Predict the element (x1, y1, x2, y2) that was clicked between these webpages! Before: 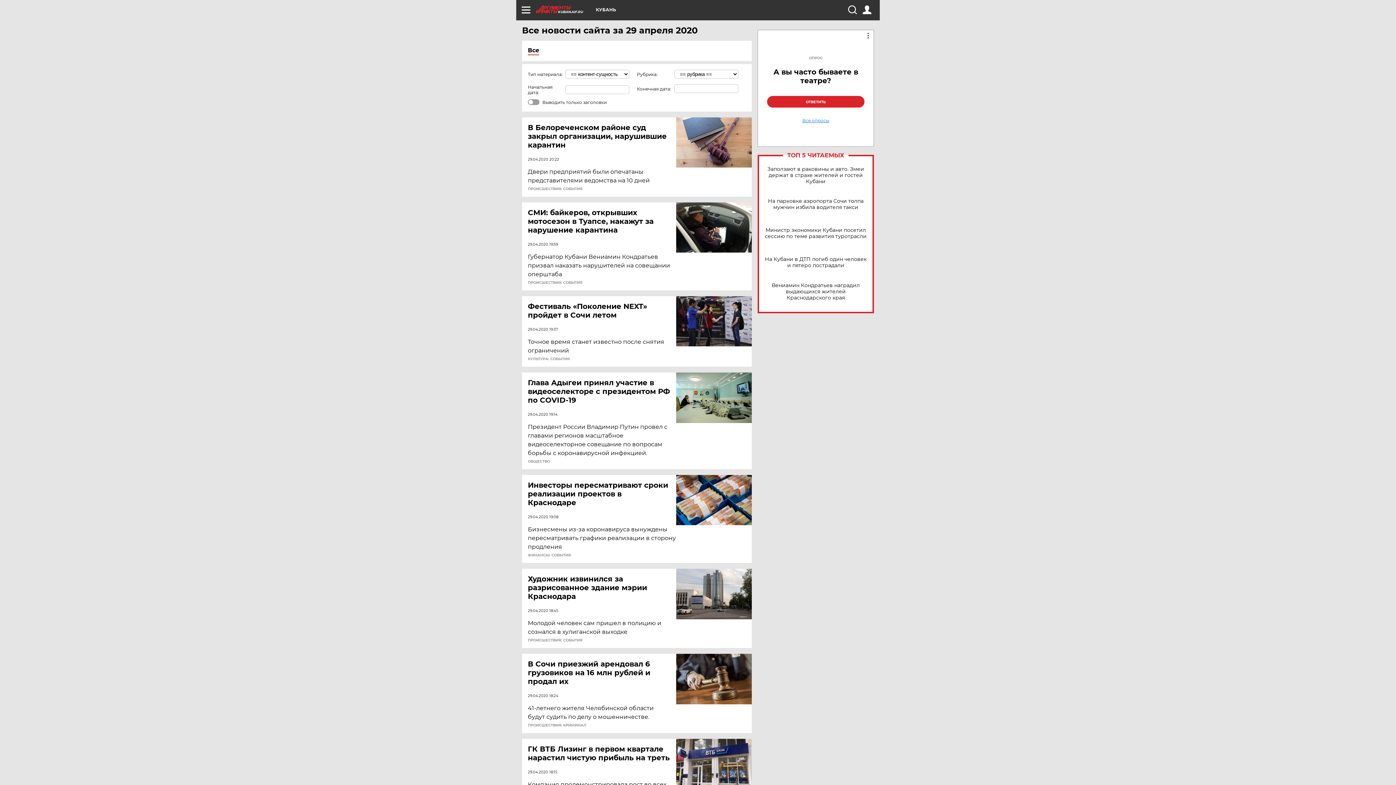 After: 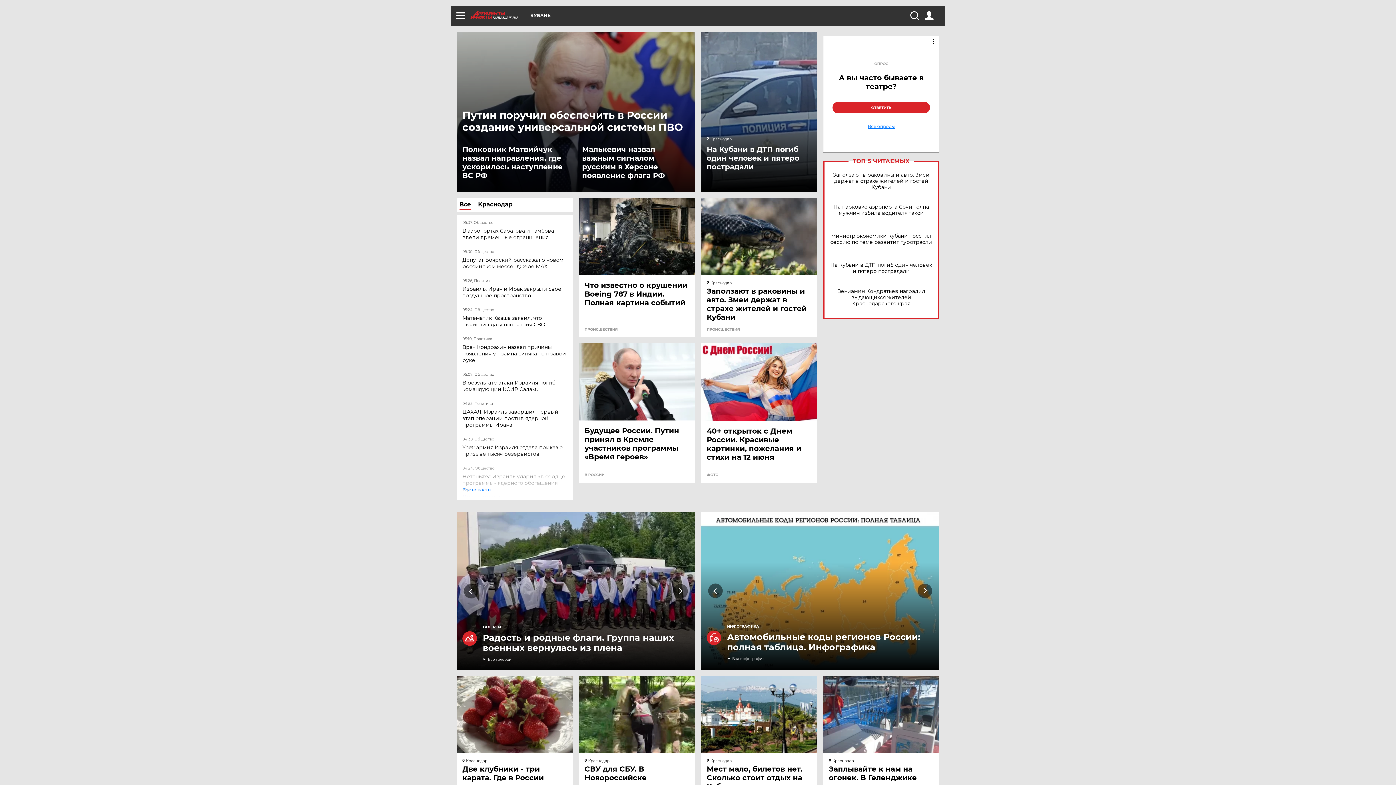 Action: label: KUBAN.AIF.RU bbox: (536, 5, 596, 13)